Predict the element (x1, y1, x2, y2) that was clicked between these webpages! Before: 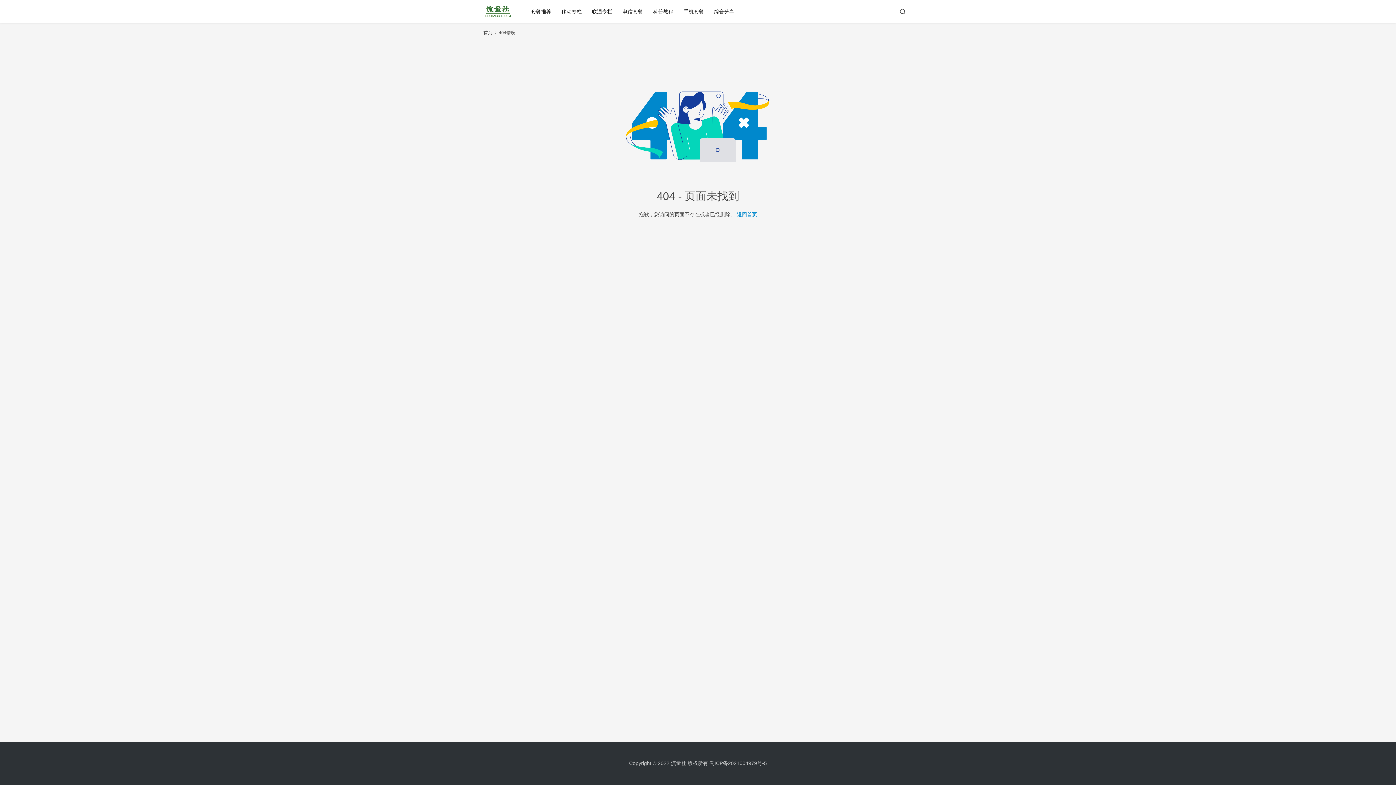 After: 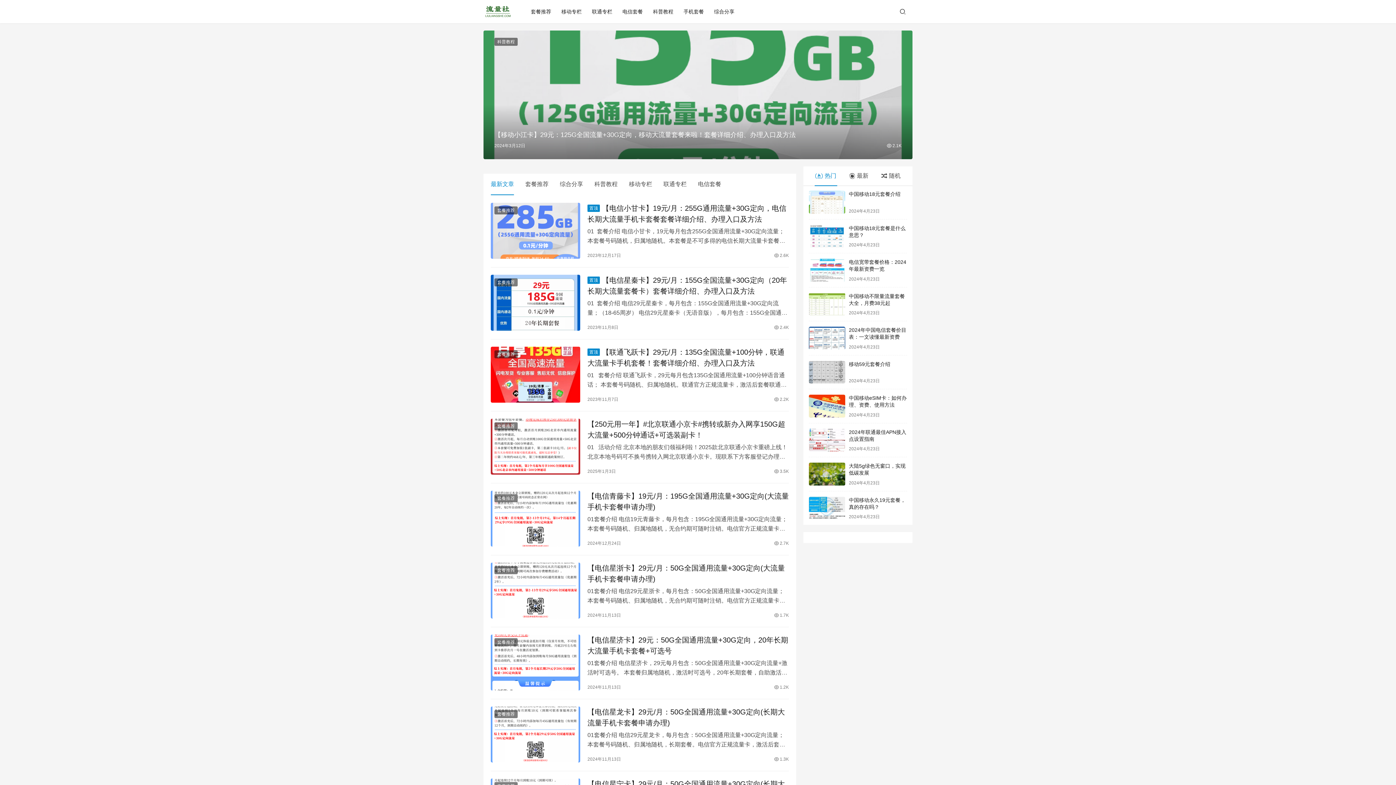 Action: bbox: (483, 5, 513, 17)